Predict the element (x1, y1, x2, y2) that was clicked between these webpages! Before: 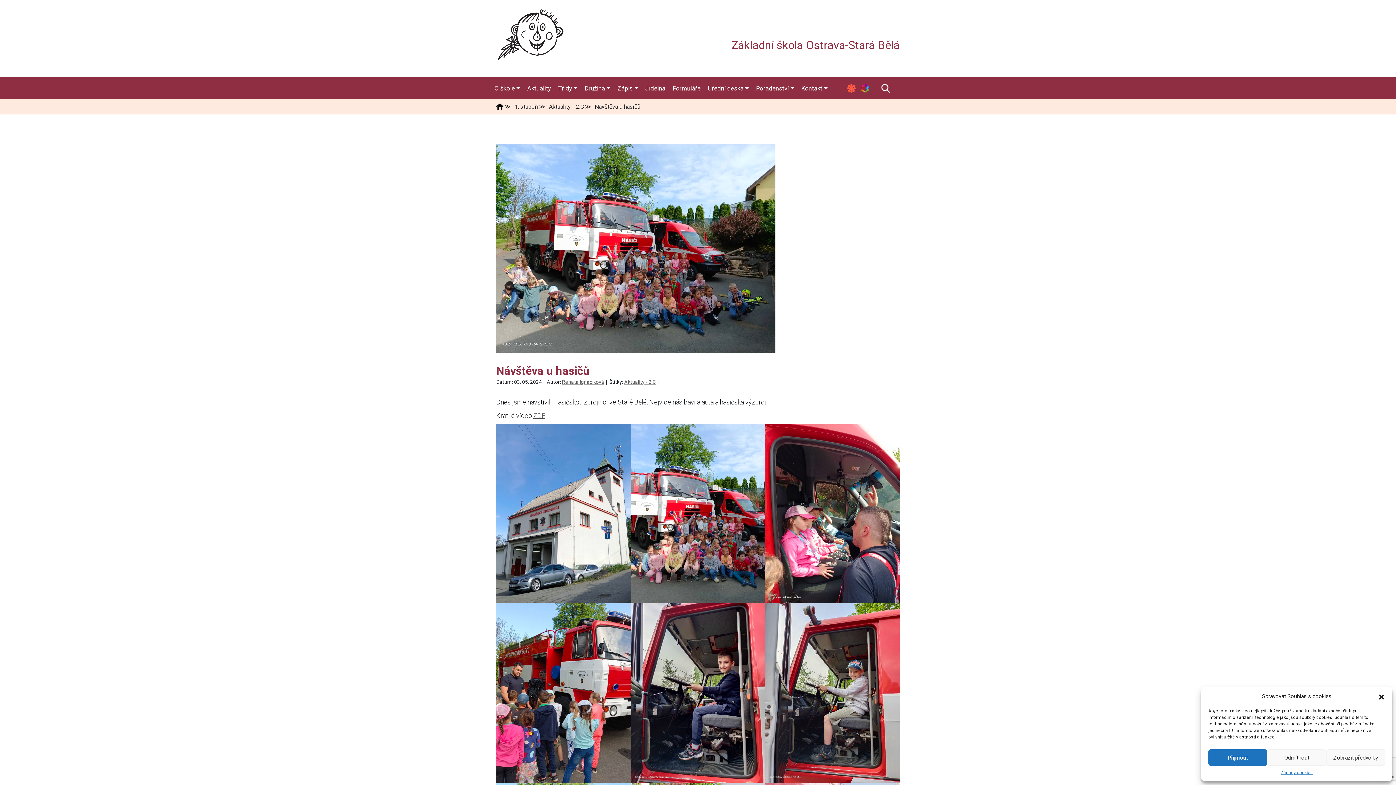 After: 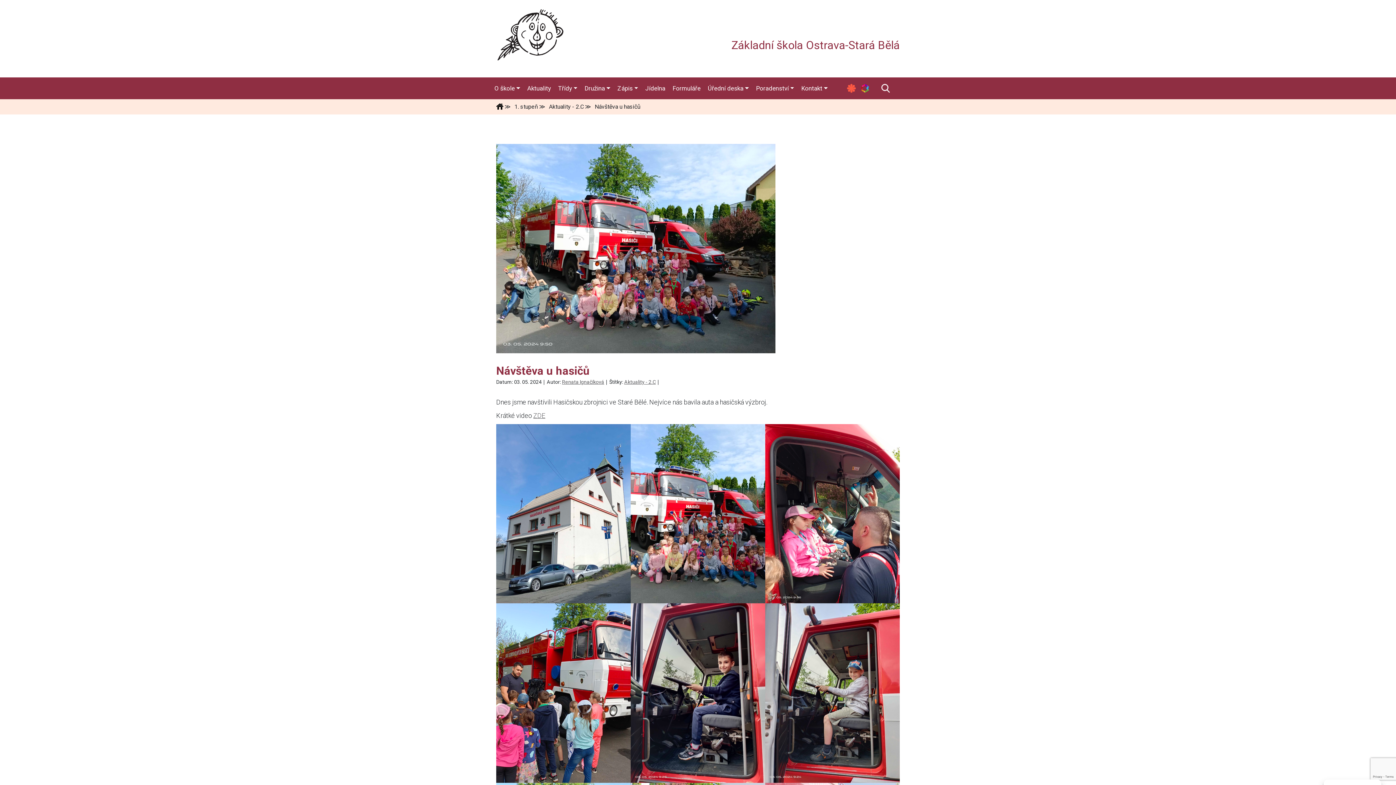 Action: bbox: (1208, 749, 1267, 766) label: Příjmout